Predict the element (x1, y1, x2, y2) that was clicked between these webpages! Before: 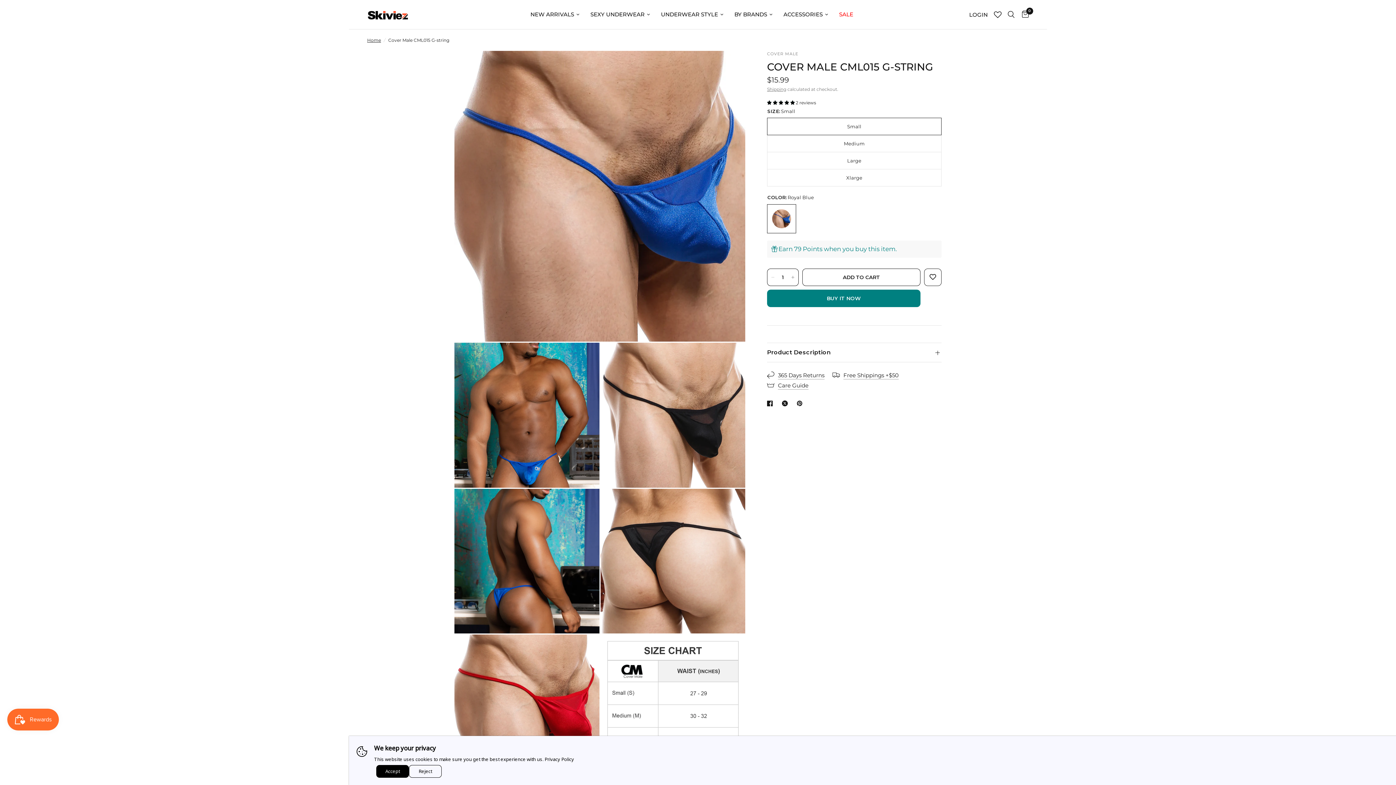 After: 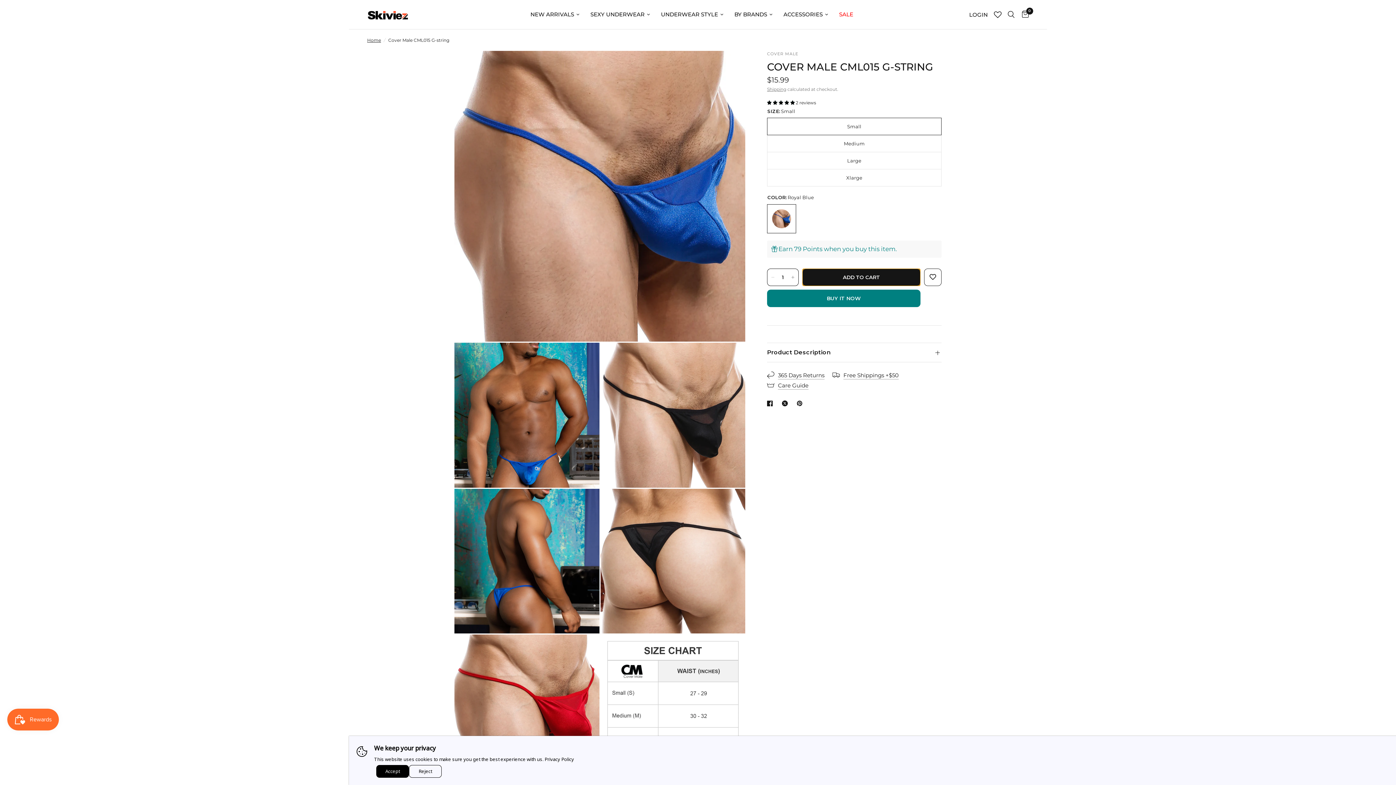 Action: bbox: (802, 268, 920, 286) label: ADD TO CART